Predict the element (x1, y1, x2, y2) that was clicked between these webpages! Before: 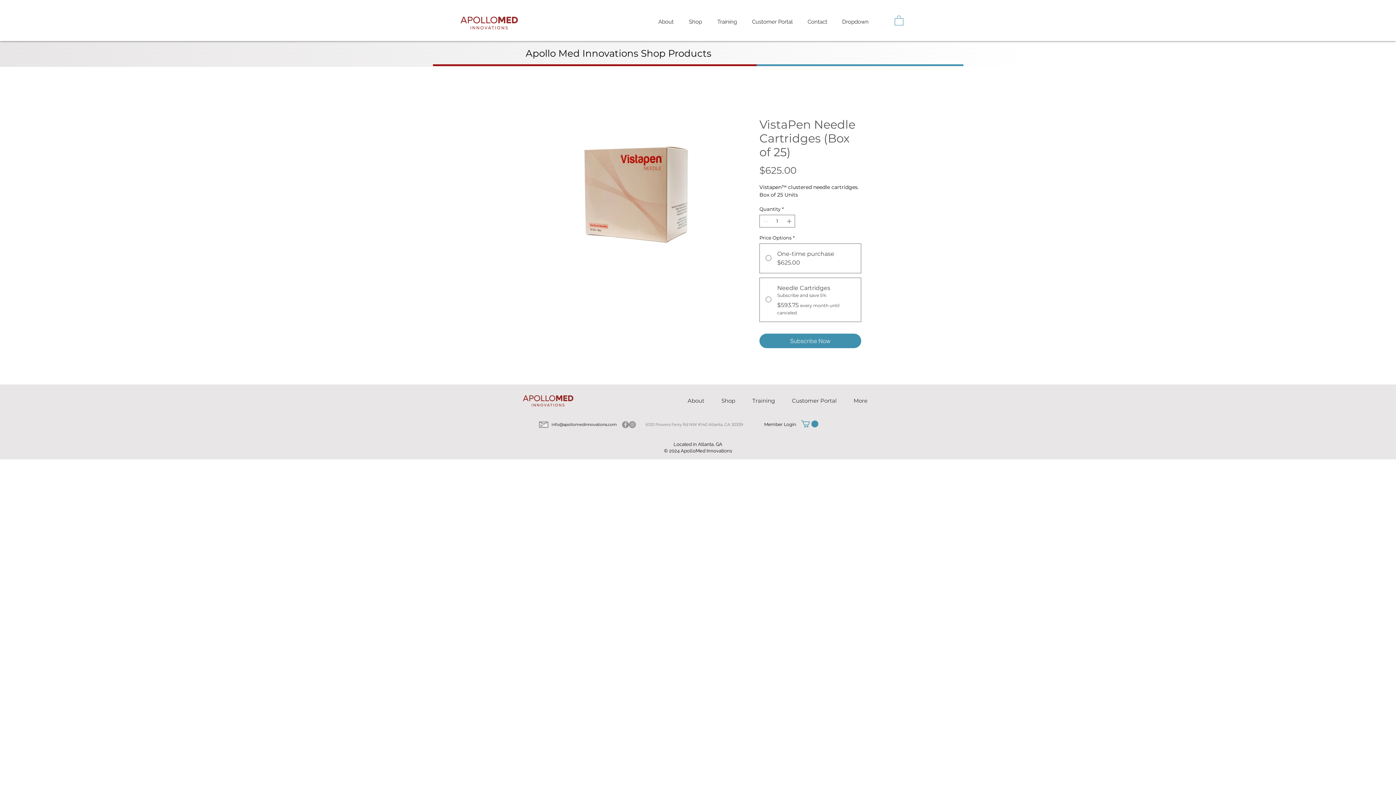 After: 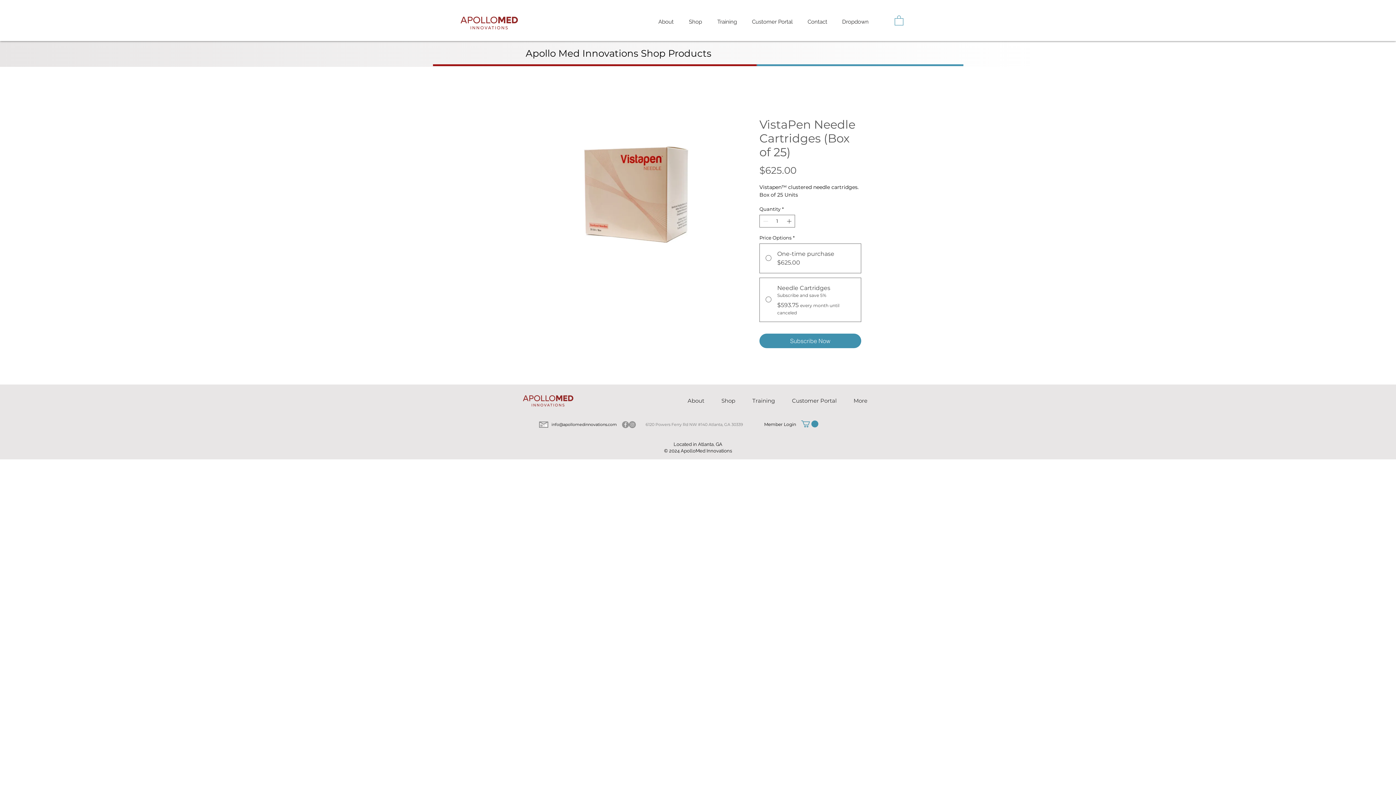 Action: bbox: (744, 16, 800, 27) label: Customer Portal